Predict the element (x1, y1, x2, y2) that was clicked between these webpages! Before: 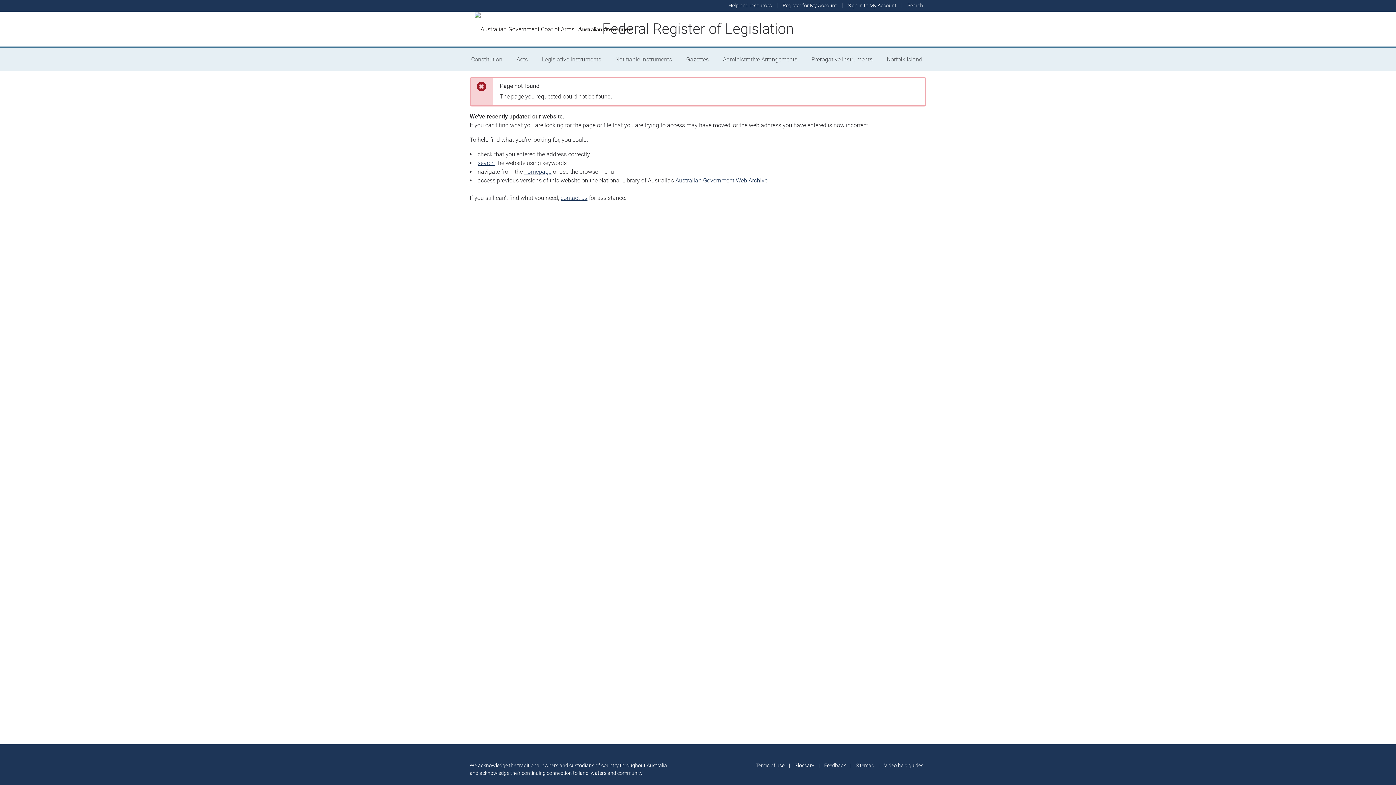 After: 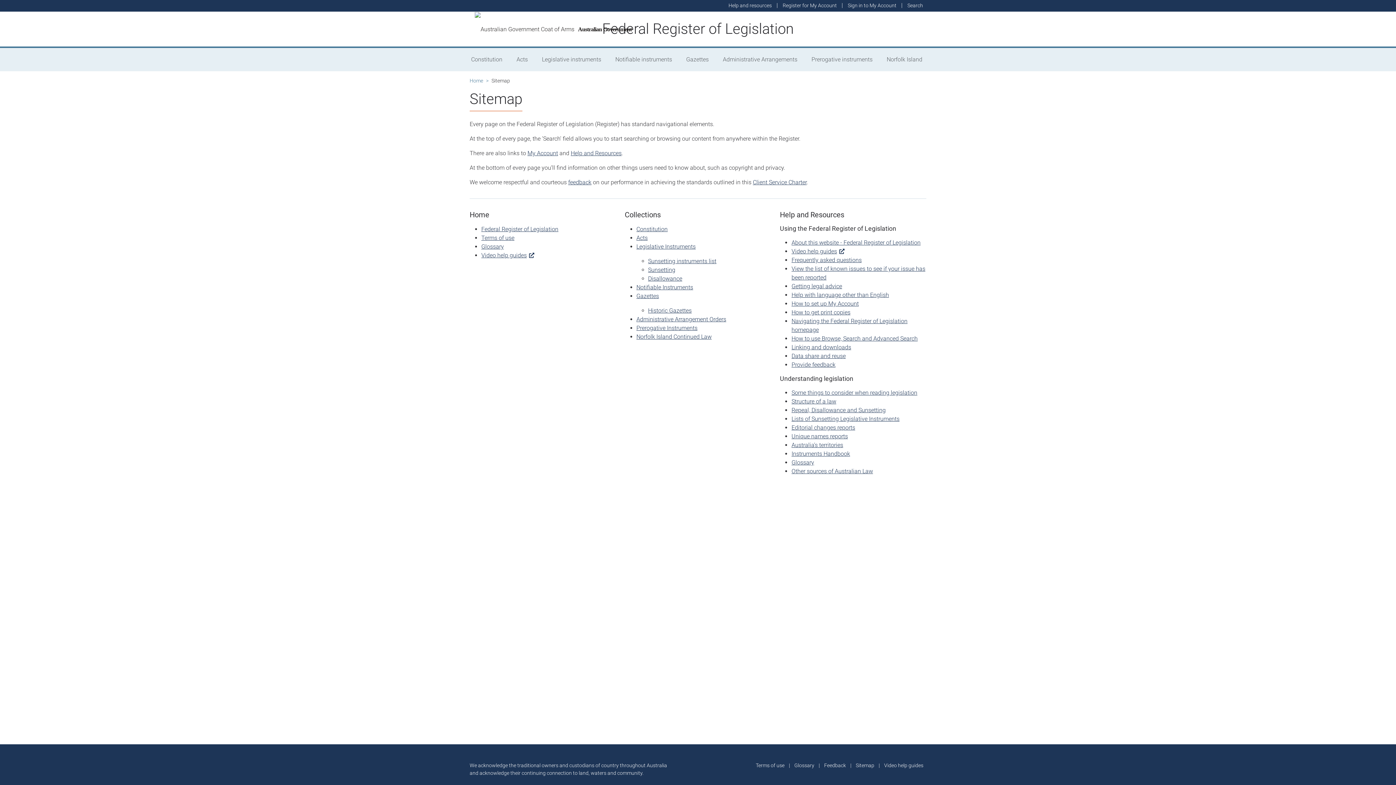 Action: label: Sitemap bbox: (853, 762, 877, 769)